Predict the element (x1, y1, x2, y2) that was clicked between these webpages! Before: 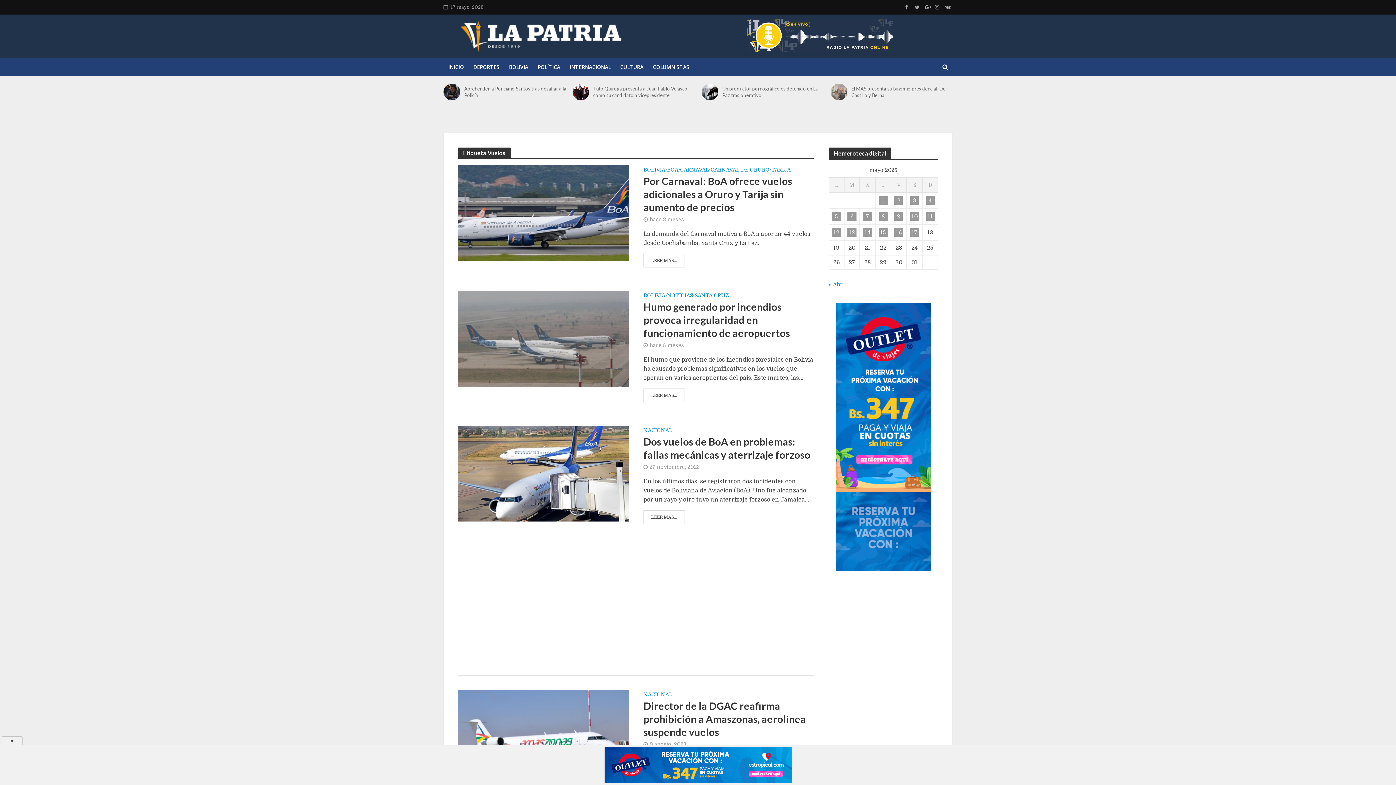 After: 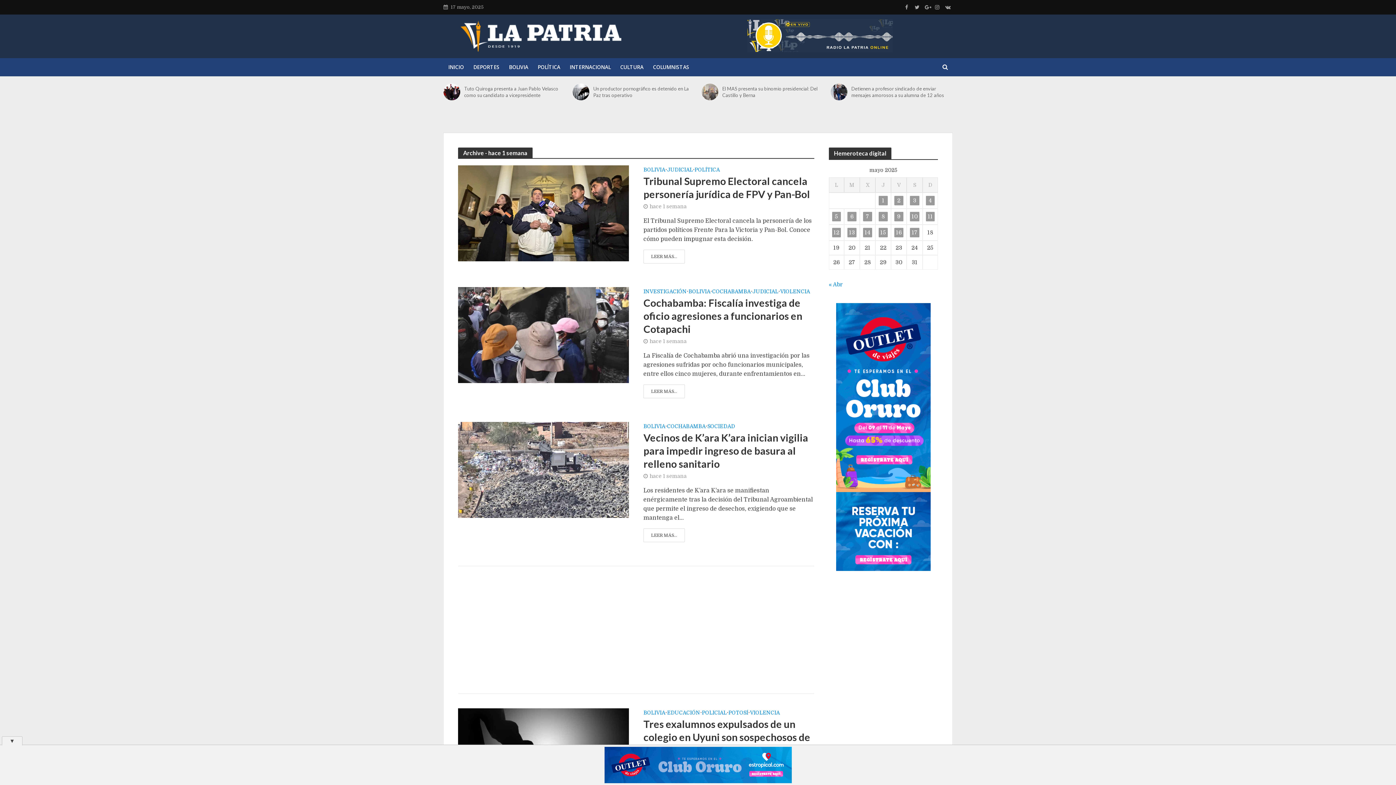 Action: bbox: (863, 212, 872, 221) label: Entradas publicadas el 7 de May de 2025